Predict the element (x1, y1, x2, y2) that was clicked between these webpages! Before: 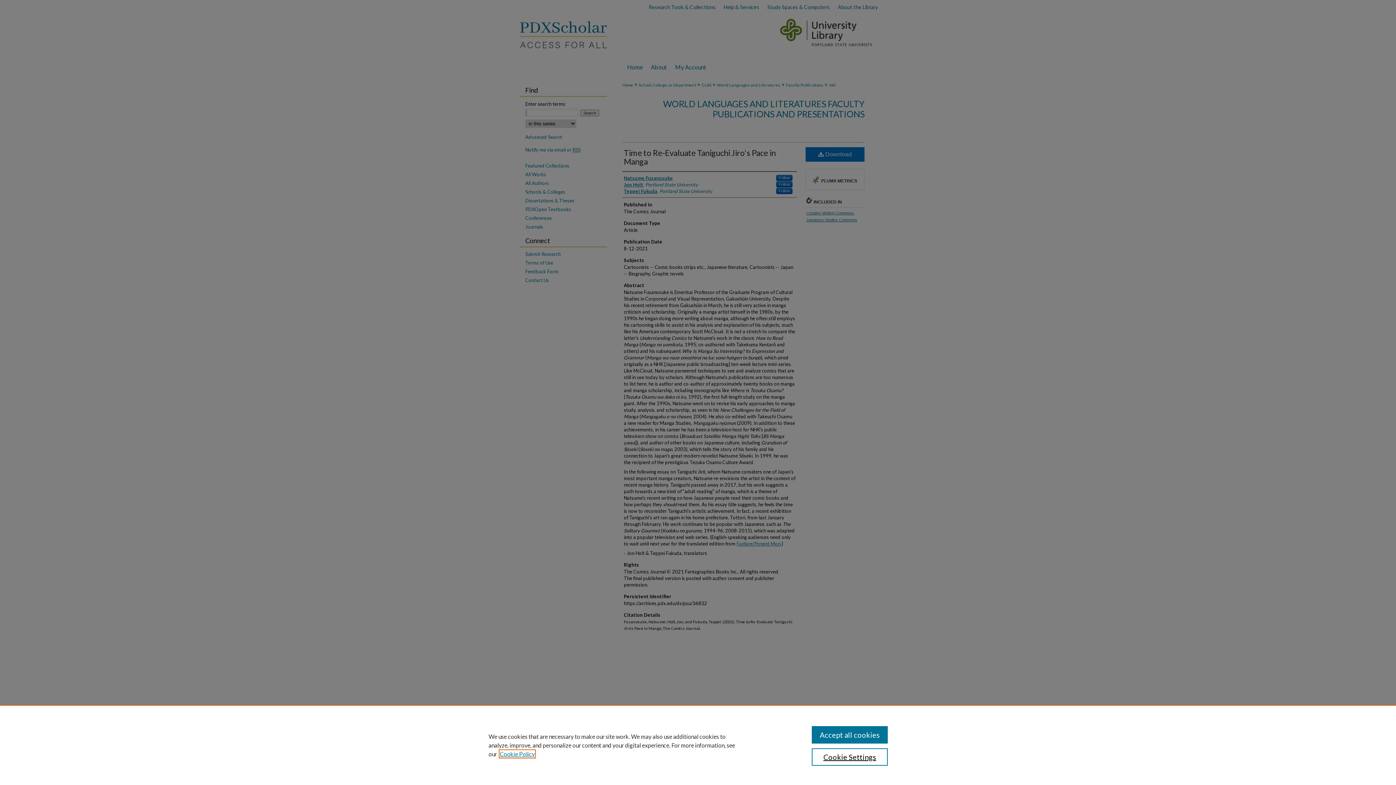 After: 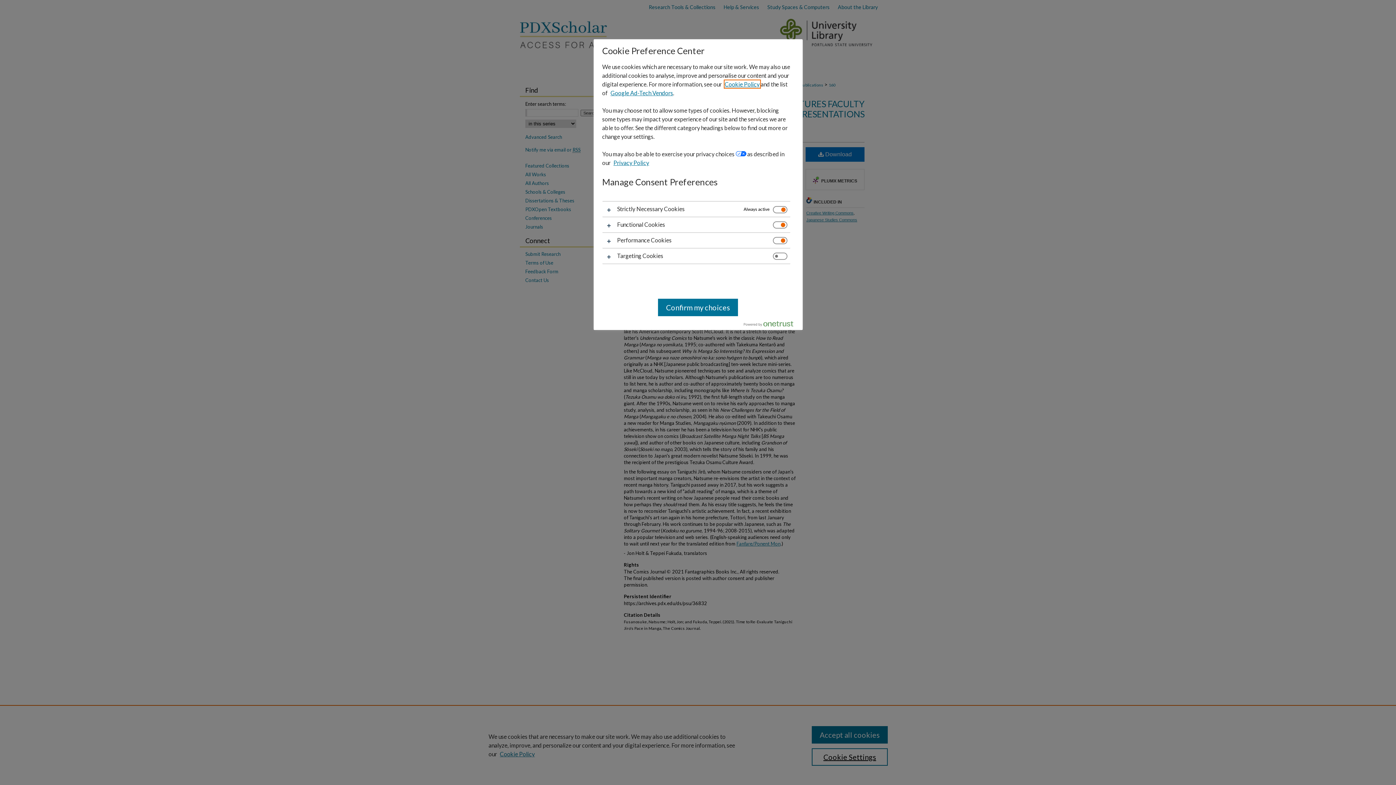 Action: bbox: (811, 748, 887, 766) label: Cookie Settings